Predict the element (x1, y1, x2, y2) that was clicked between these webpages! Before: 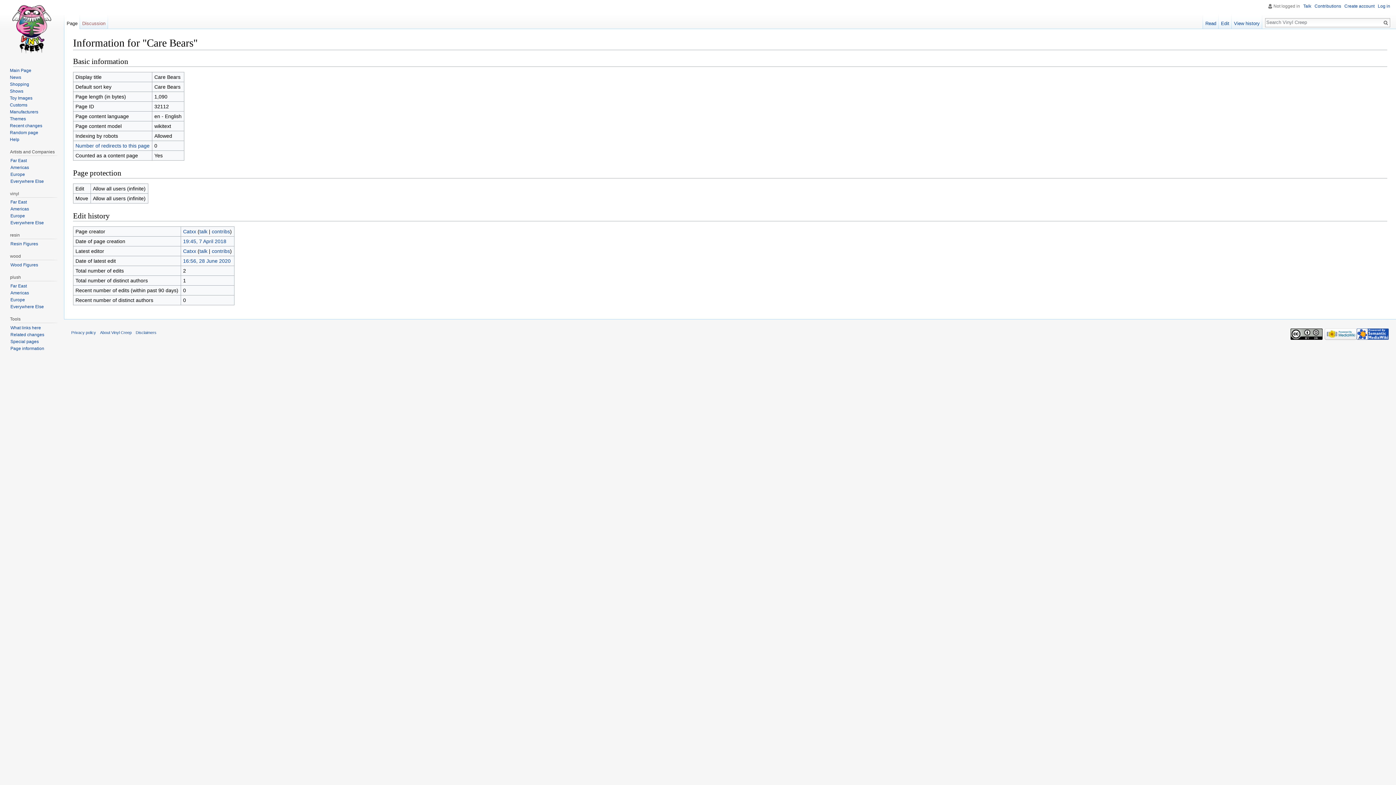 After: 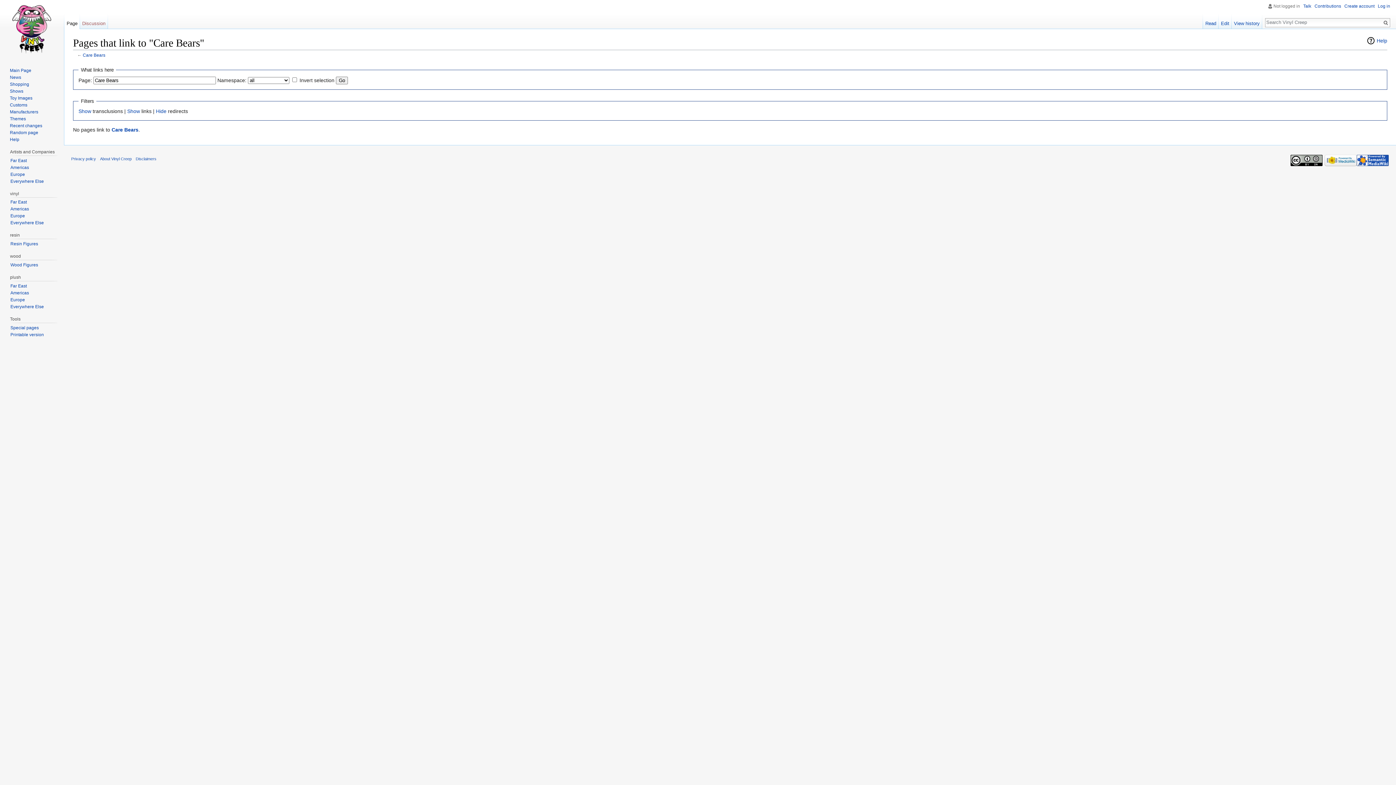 Action: bbox: (75, 142, 149, 148) label: Number of redirects to this page